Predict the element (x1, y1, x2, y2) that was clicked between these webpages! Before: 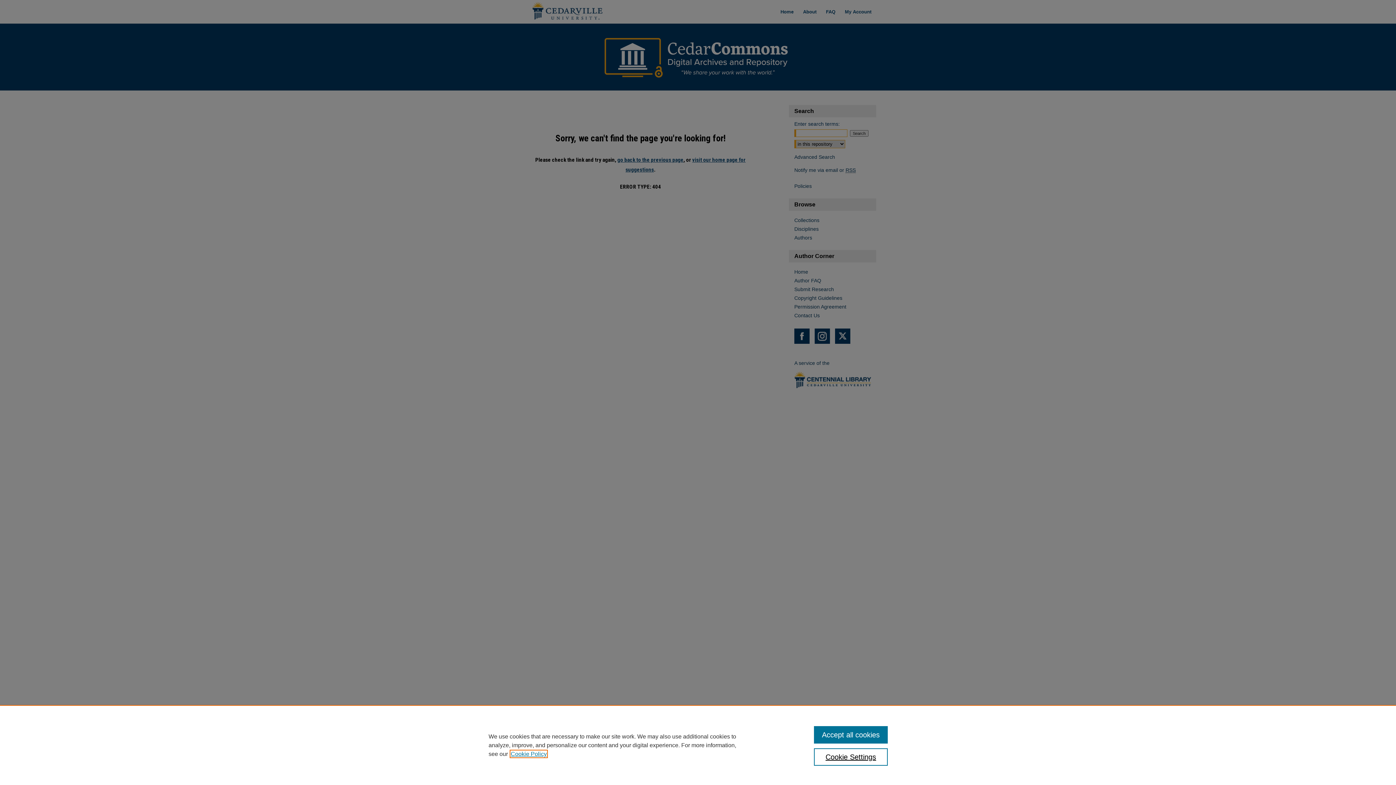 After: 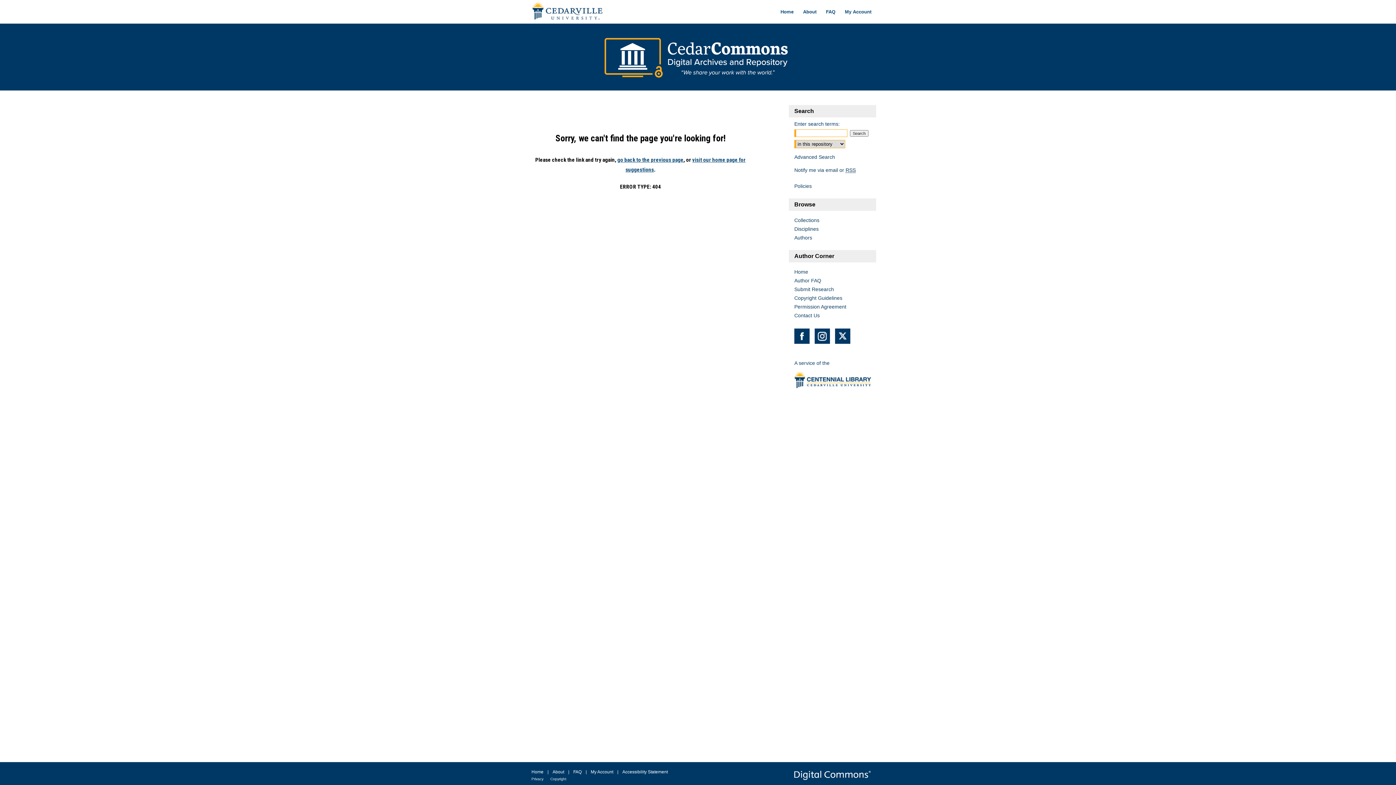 Action: label: Accept all cookies bbox: (814, 726, 887, 744)